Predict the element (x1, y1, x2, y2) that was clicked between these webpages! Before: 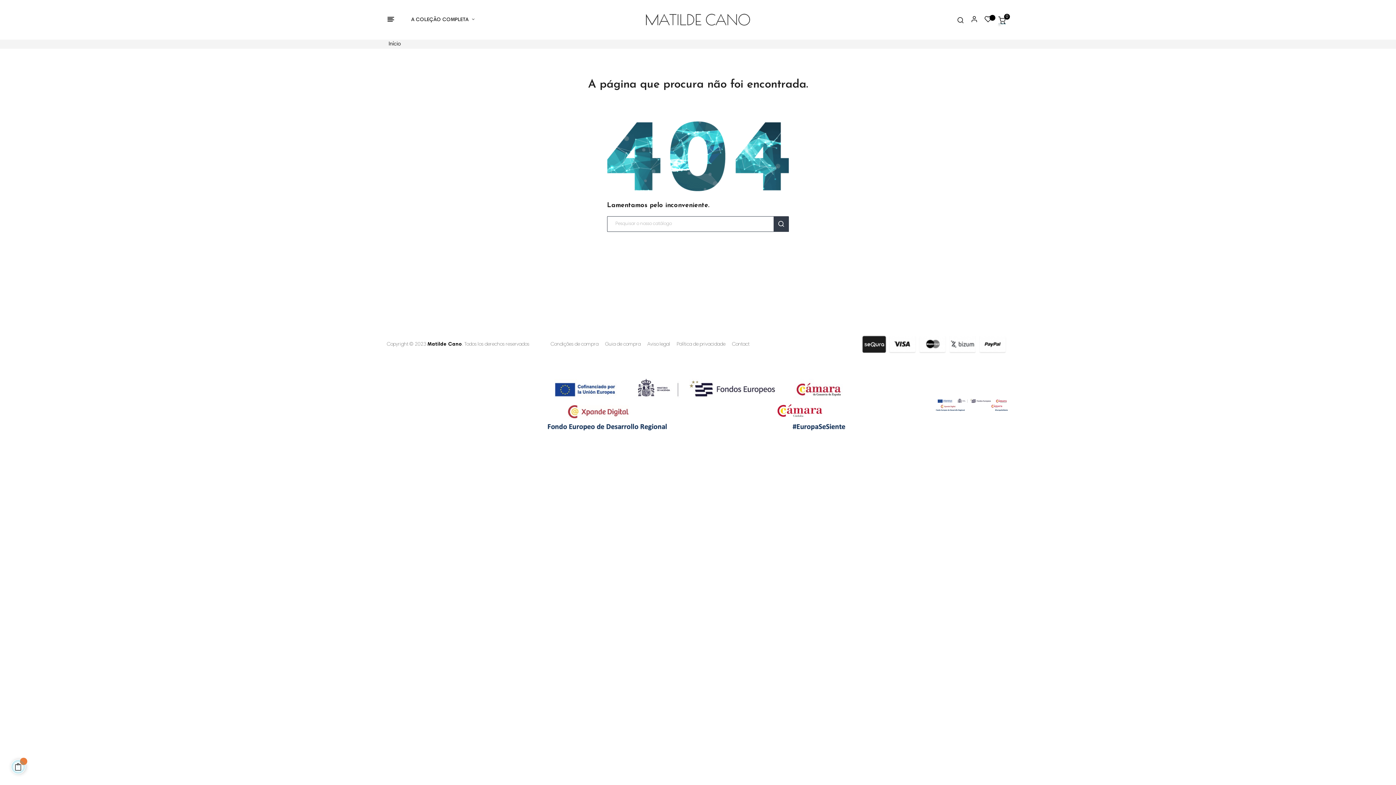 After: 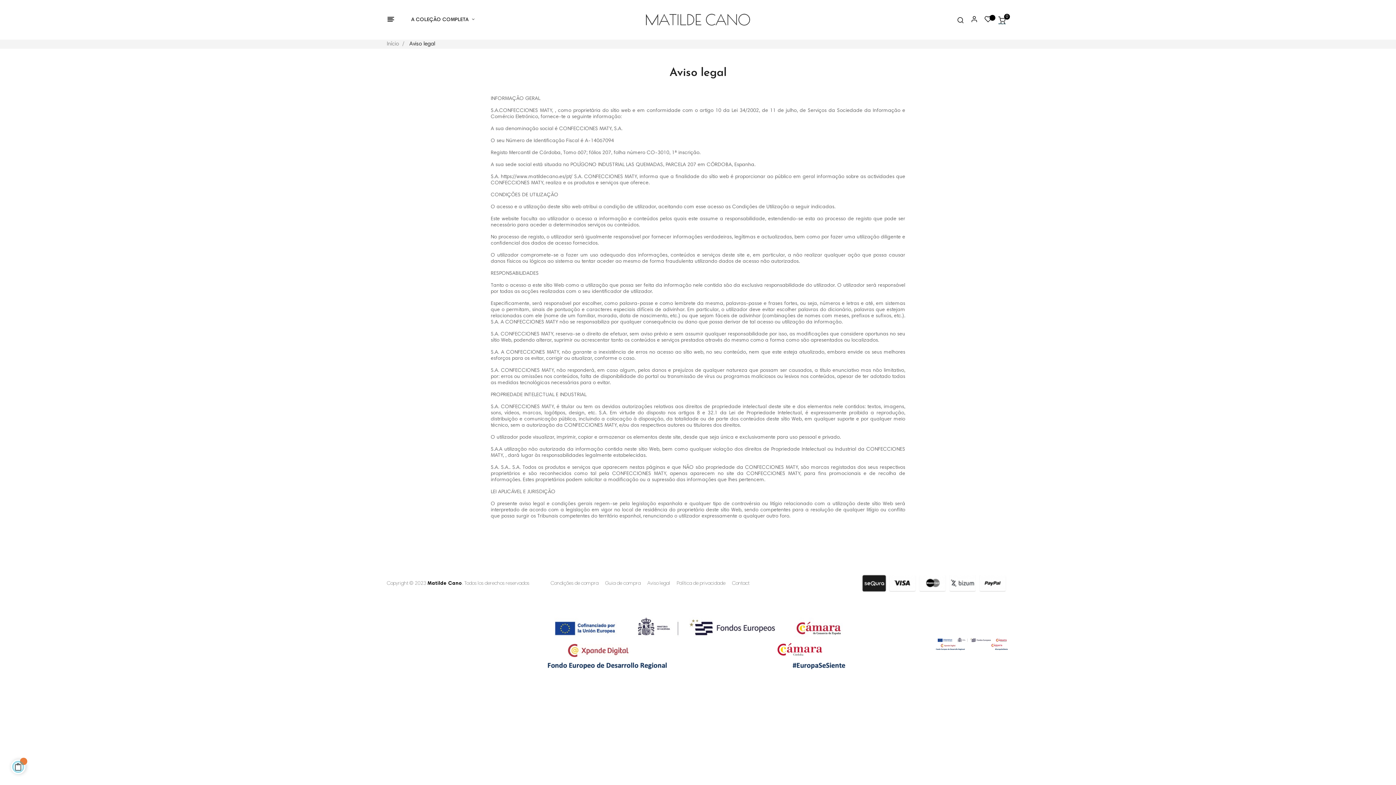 Action: label: Aviso legal bbox: (647, 337, 670, 351)